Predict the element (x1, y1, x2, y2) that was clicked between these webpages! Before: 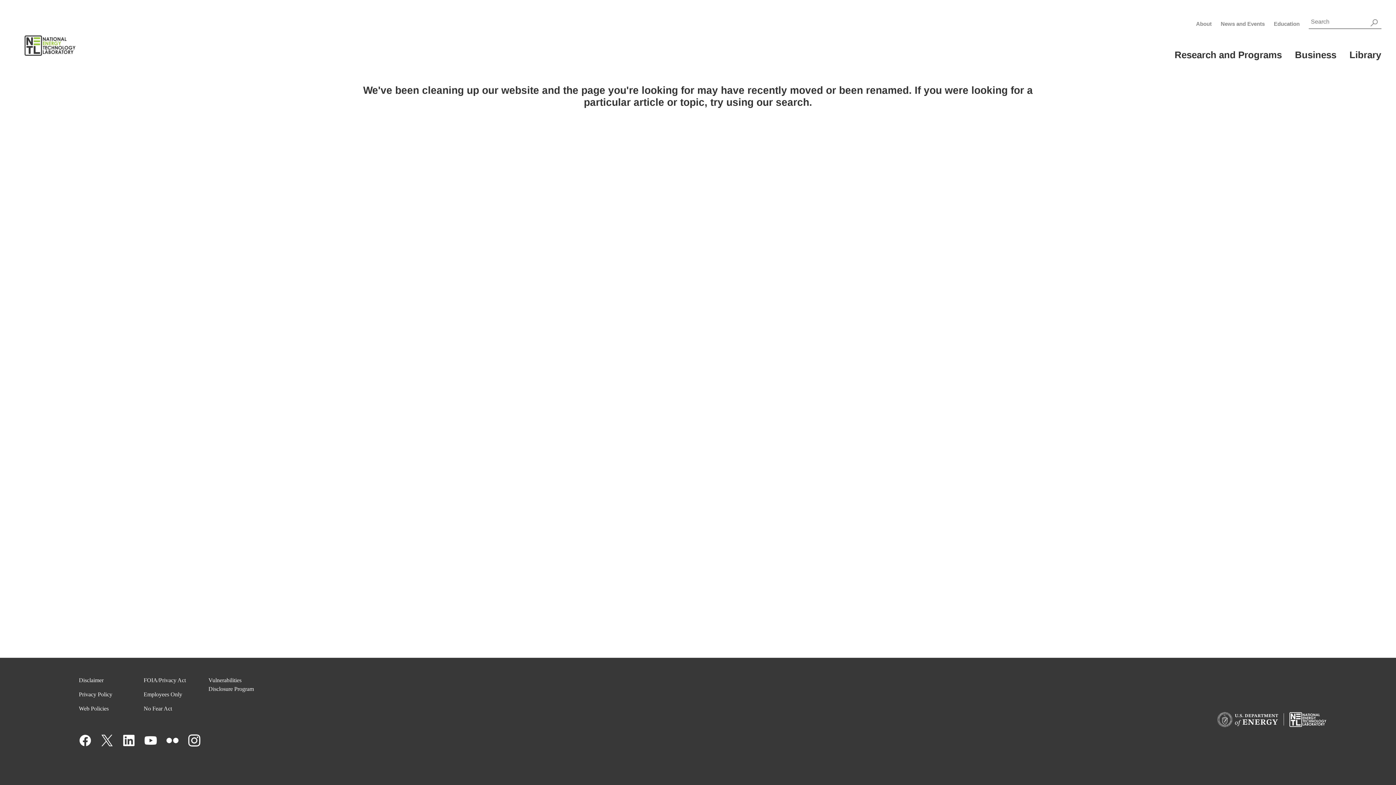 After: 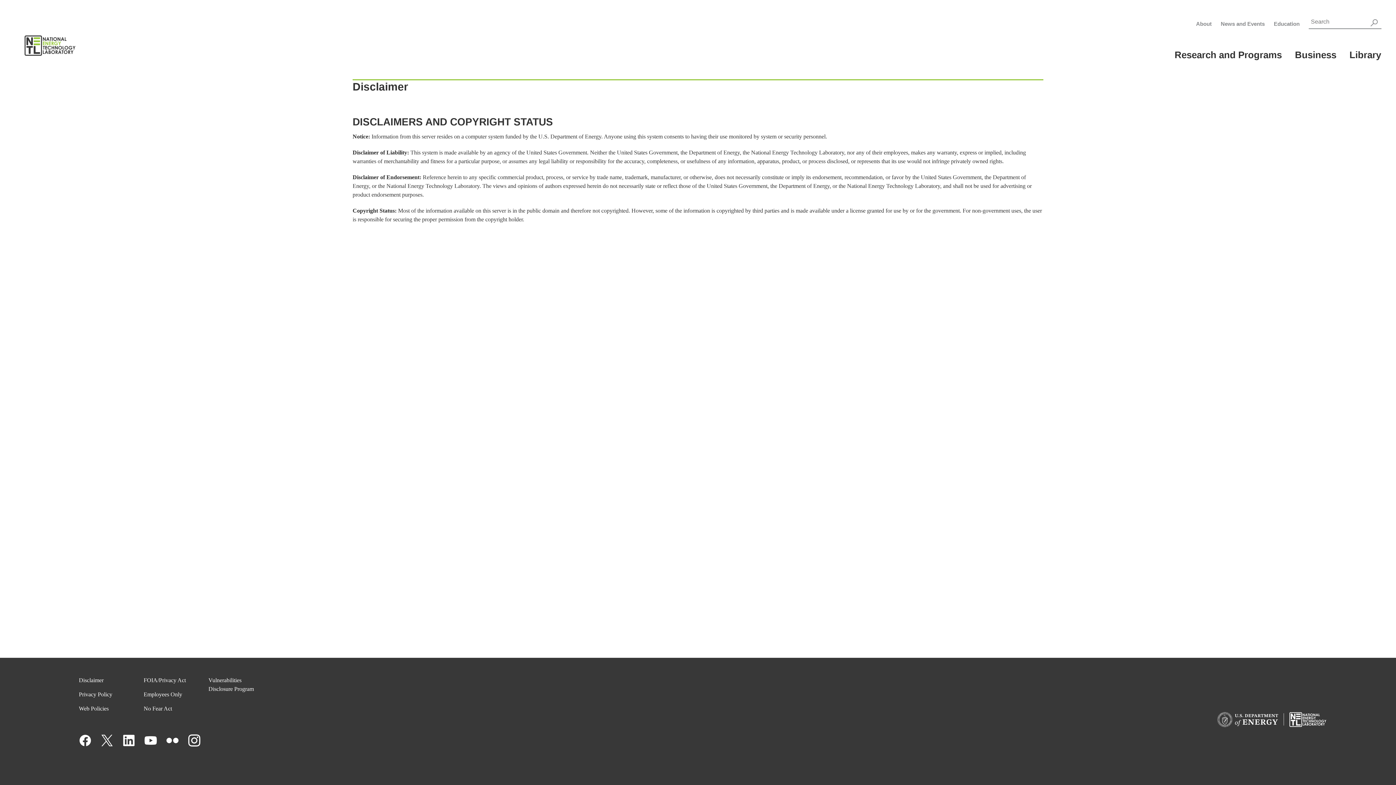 Action: bbox: (78, 677, 103, 683) label: Disclaimer